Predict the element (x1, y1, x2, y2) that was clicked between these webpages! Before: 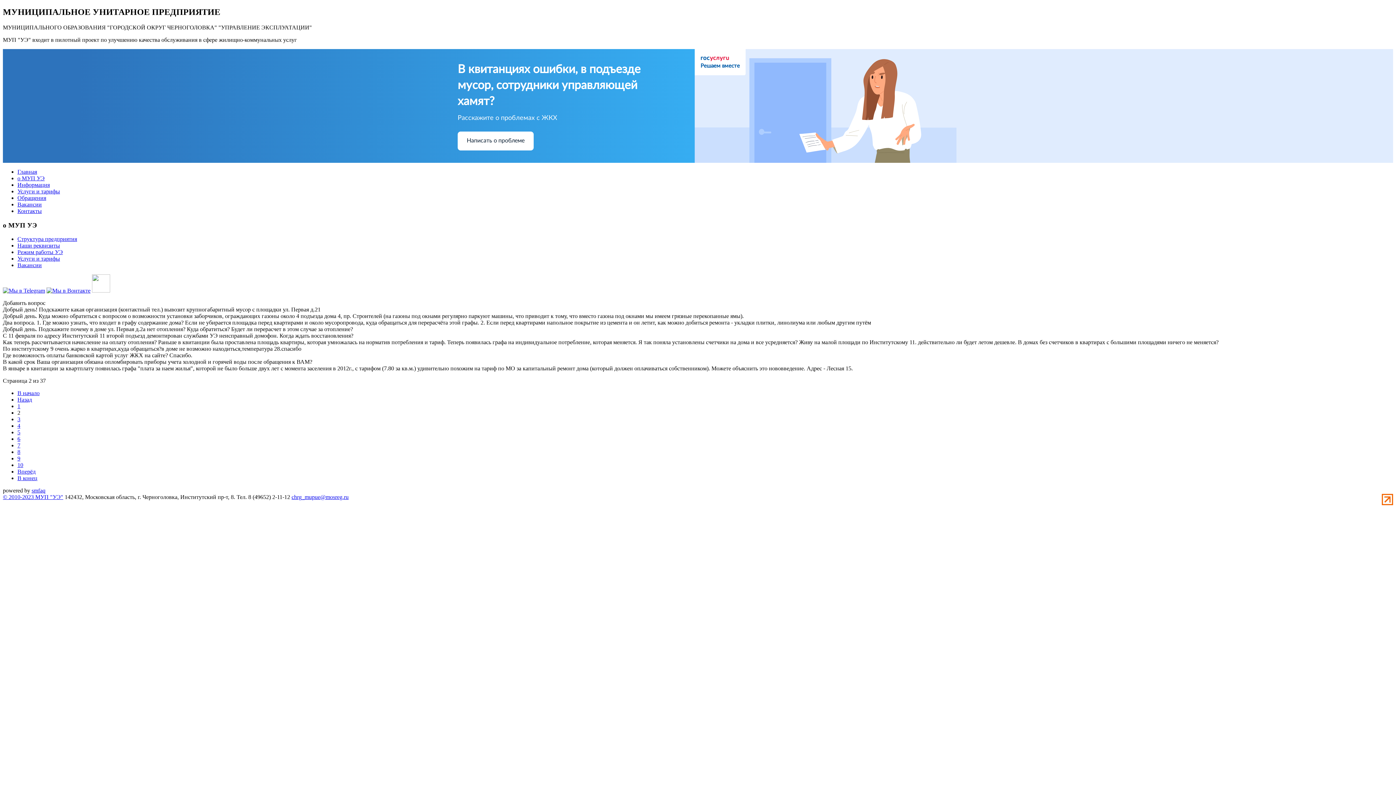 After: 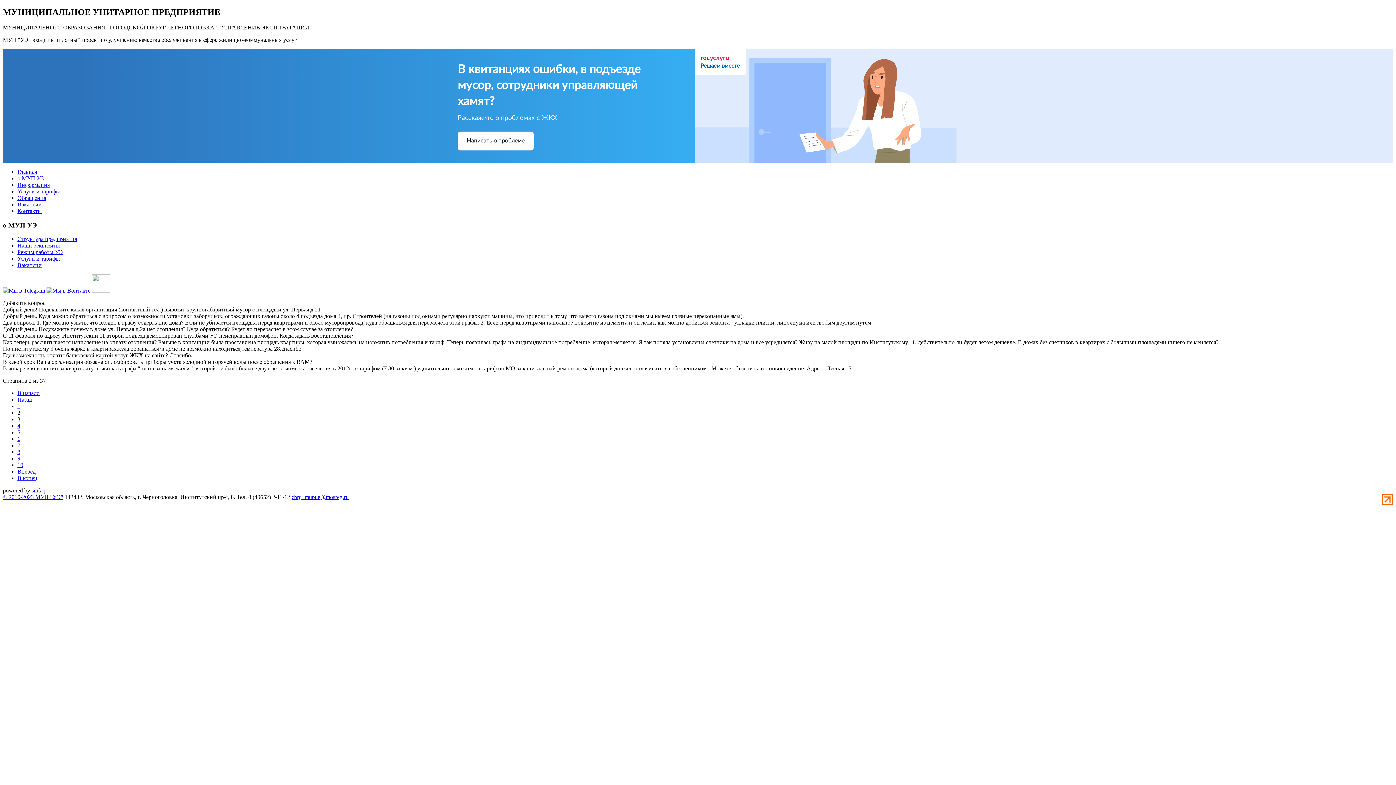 Action: bbox: (46, 287, 90, 293)